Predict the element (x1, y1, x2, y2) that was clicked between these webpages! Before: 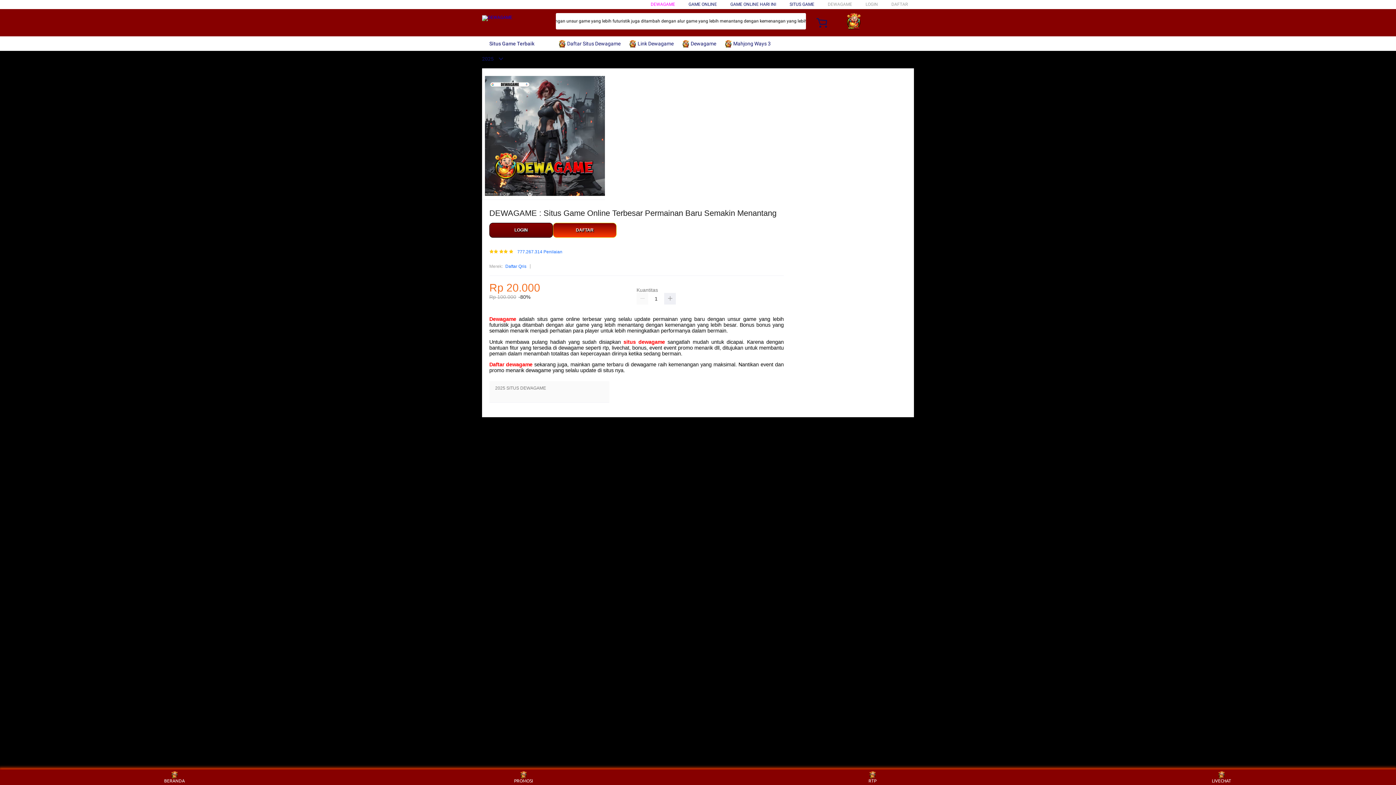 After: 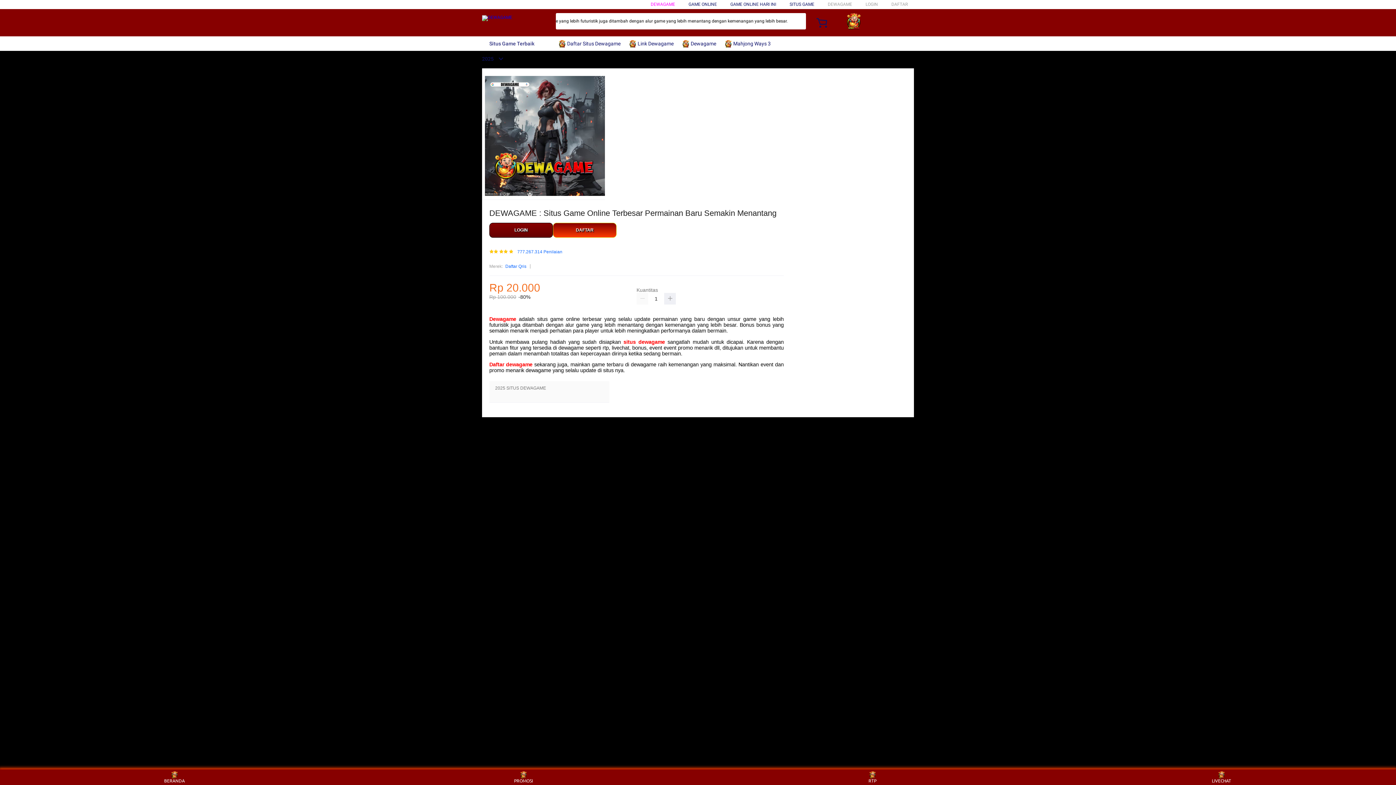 Action: bbox: (489, 361, 532, 367) label: Daftar dewagame